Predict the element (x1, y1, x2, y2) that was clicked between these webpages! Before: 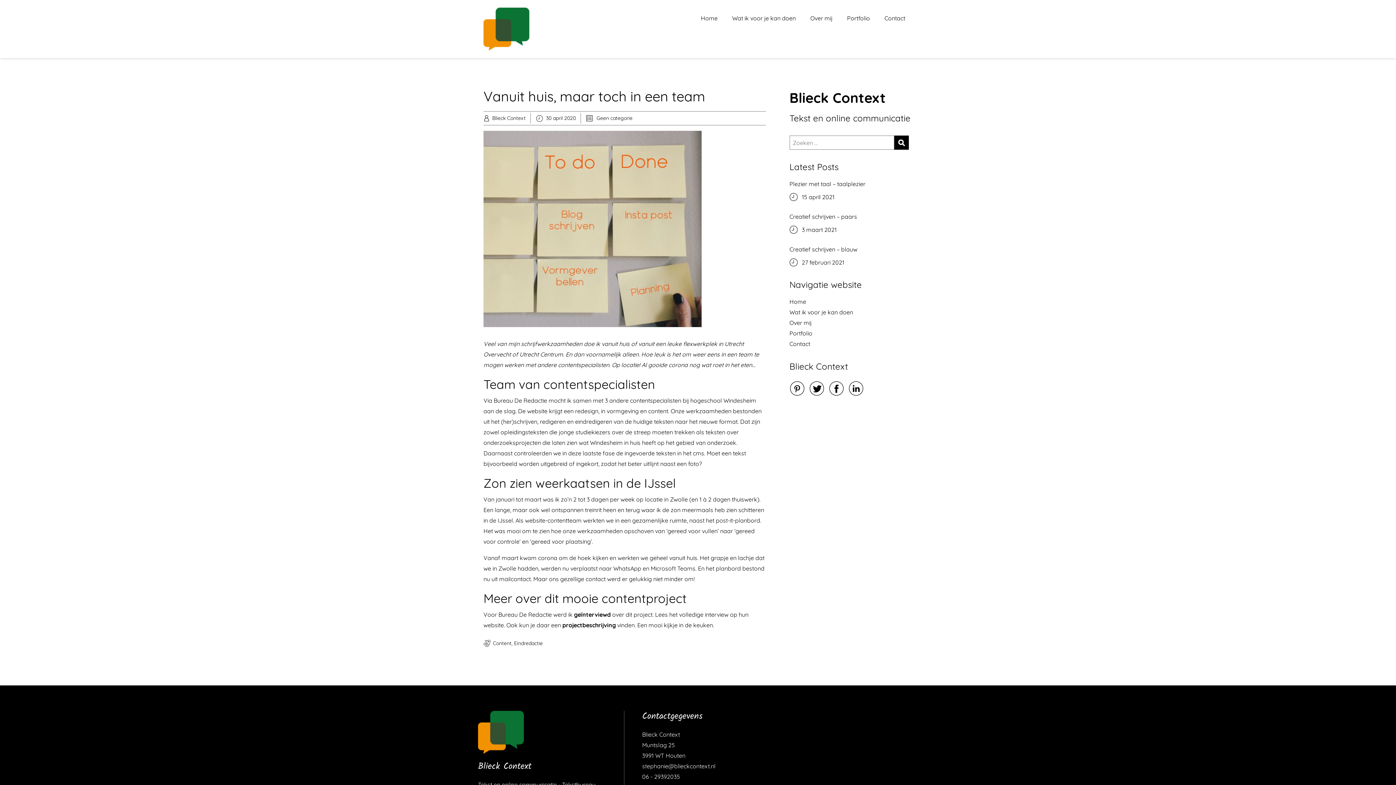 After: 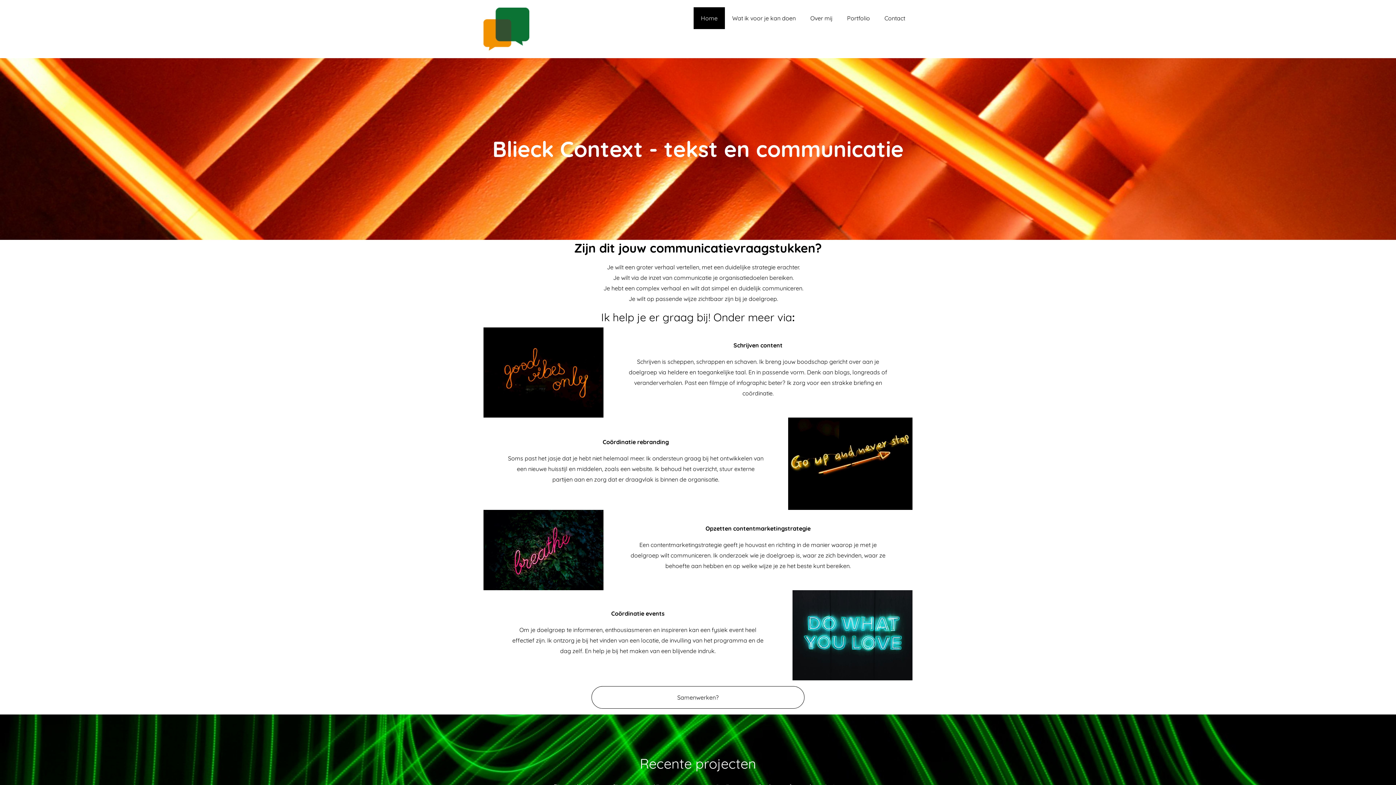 Action: bbox: (478, 711, 524, 754)